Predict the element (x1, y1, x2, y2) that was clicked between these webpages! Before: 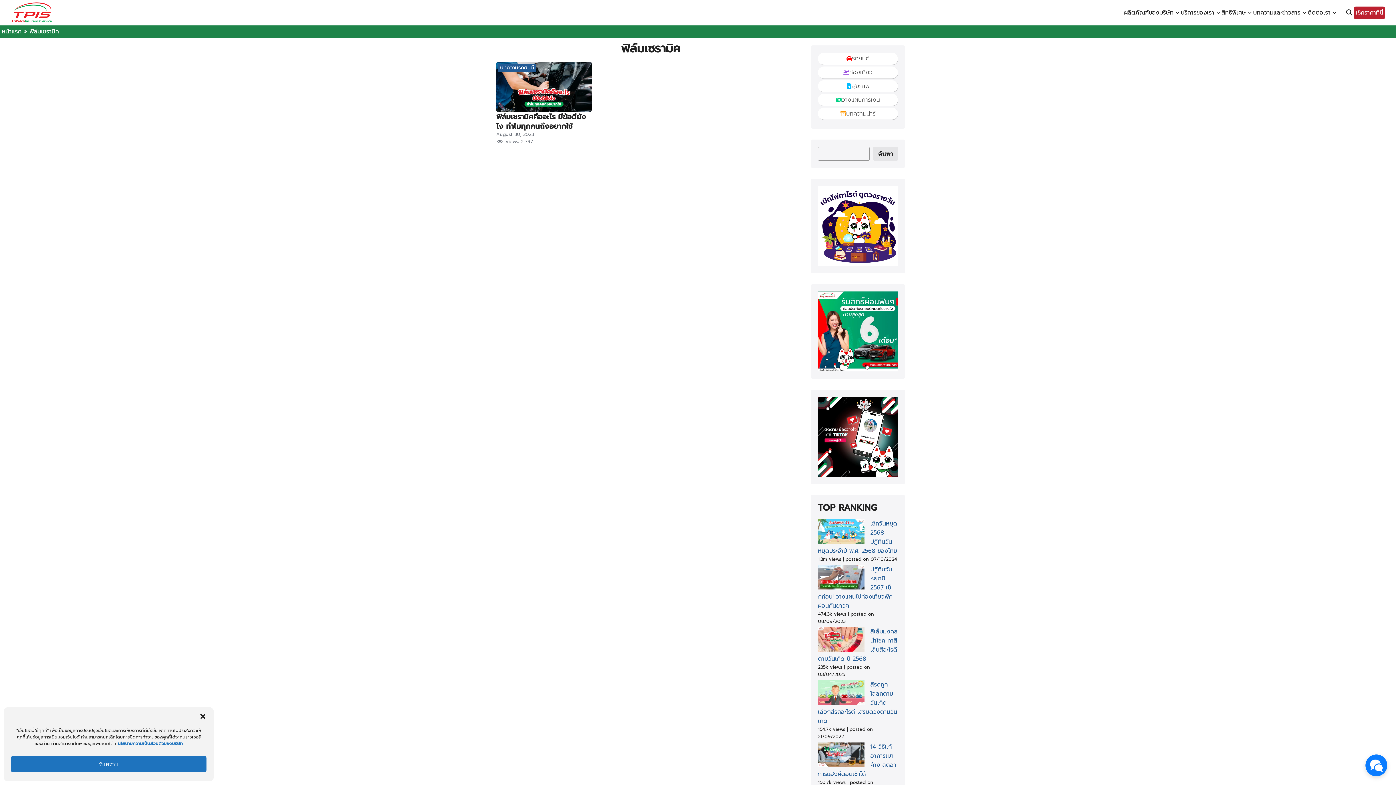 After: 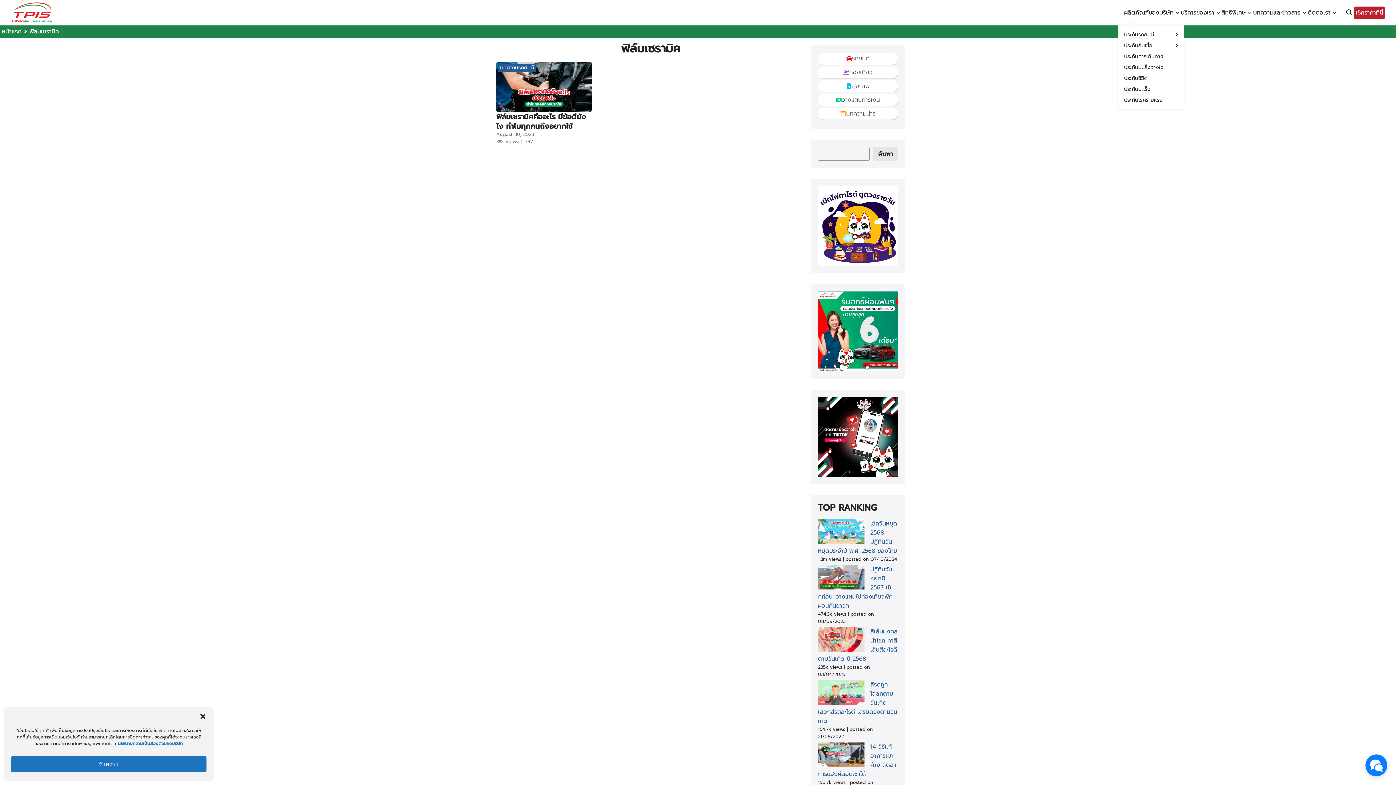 Action: label: ผลิตภัณฑ์ของบริษัท bbox: (1124, 0, 1181, 25)